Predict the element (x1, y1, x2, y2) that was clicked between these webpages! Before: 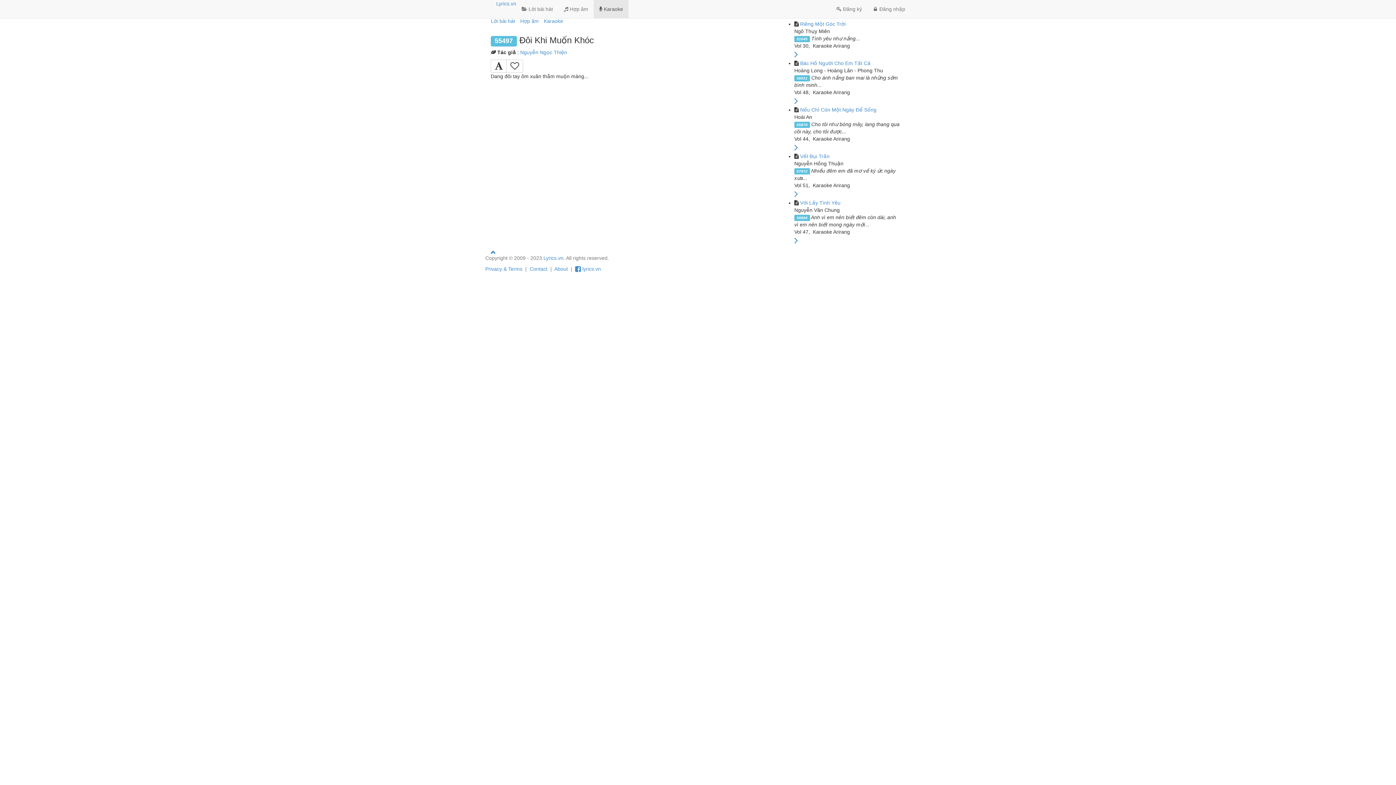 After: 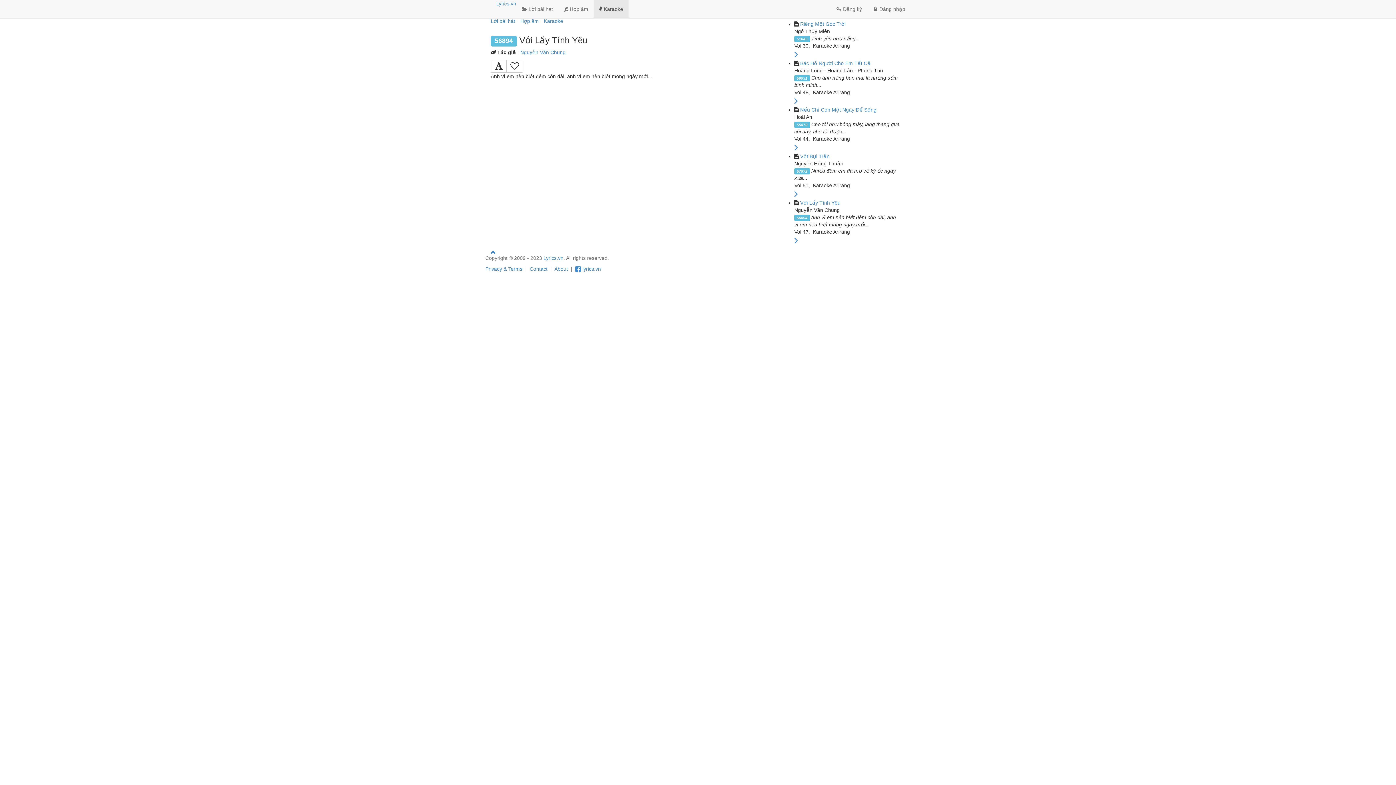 Action: bbox: (794, 239, 798, 245)